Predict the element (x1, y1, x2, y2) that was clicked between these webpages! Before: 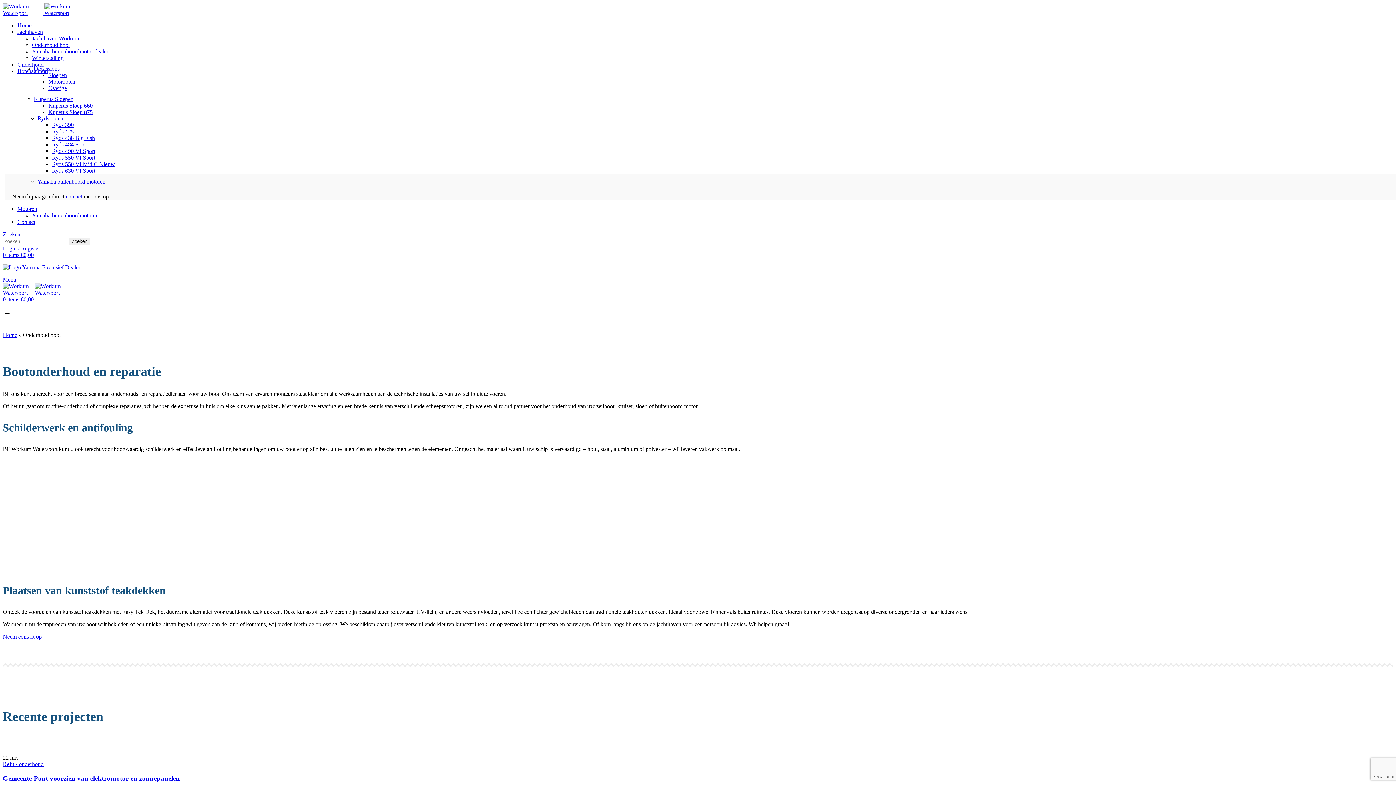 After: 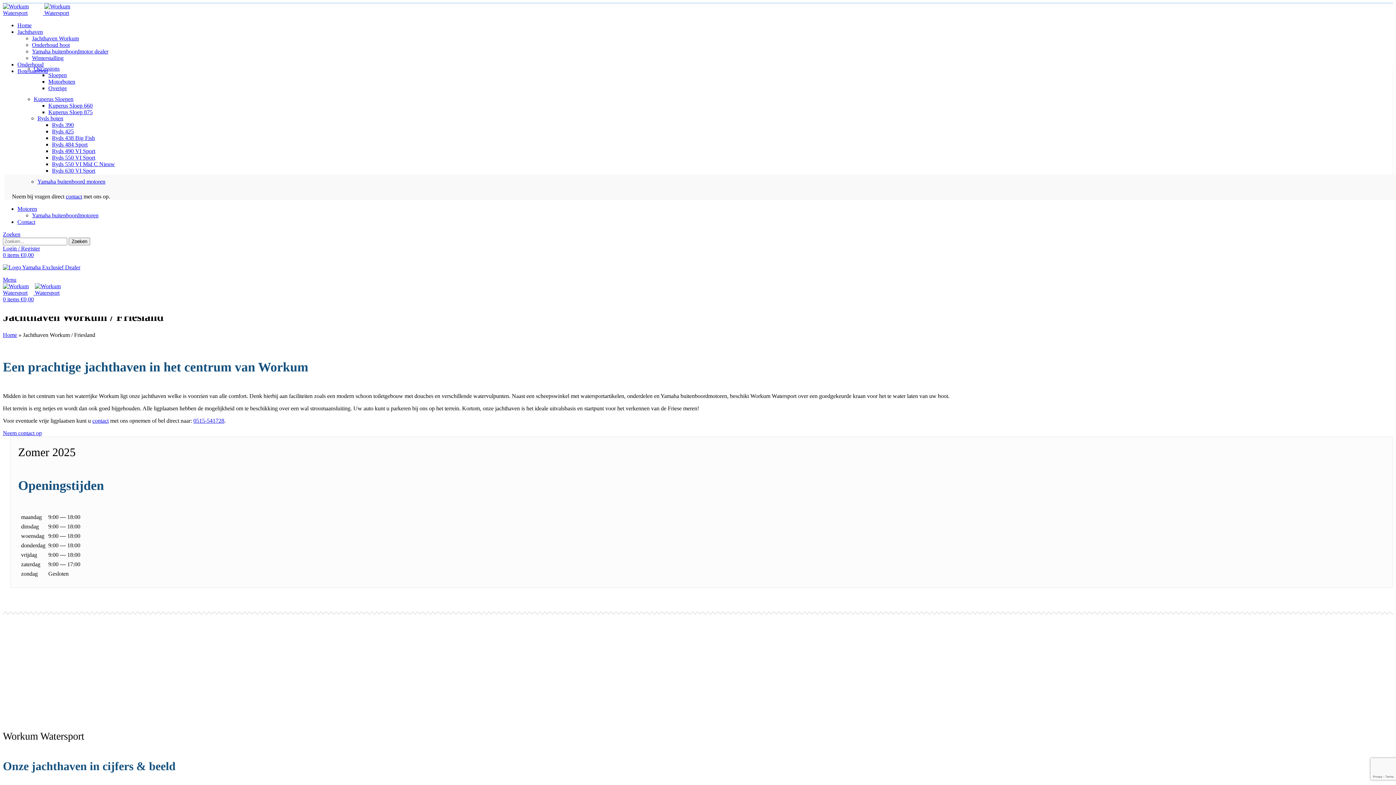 Action: bbox: (32, 35, 78, 41) label: Jachthaven Workum